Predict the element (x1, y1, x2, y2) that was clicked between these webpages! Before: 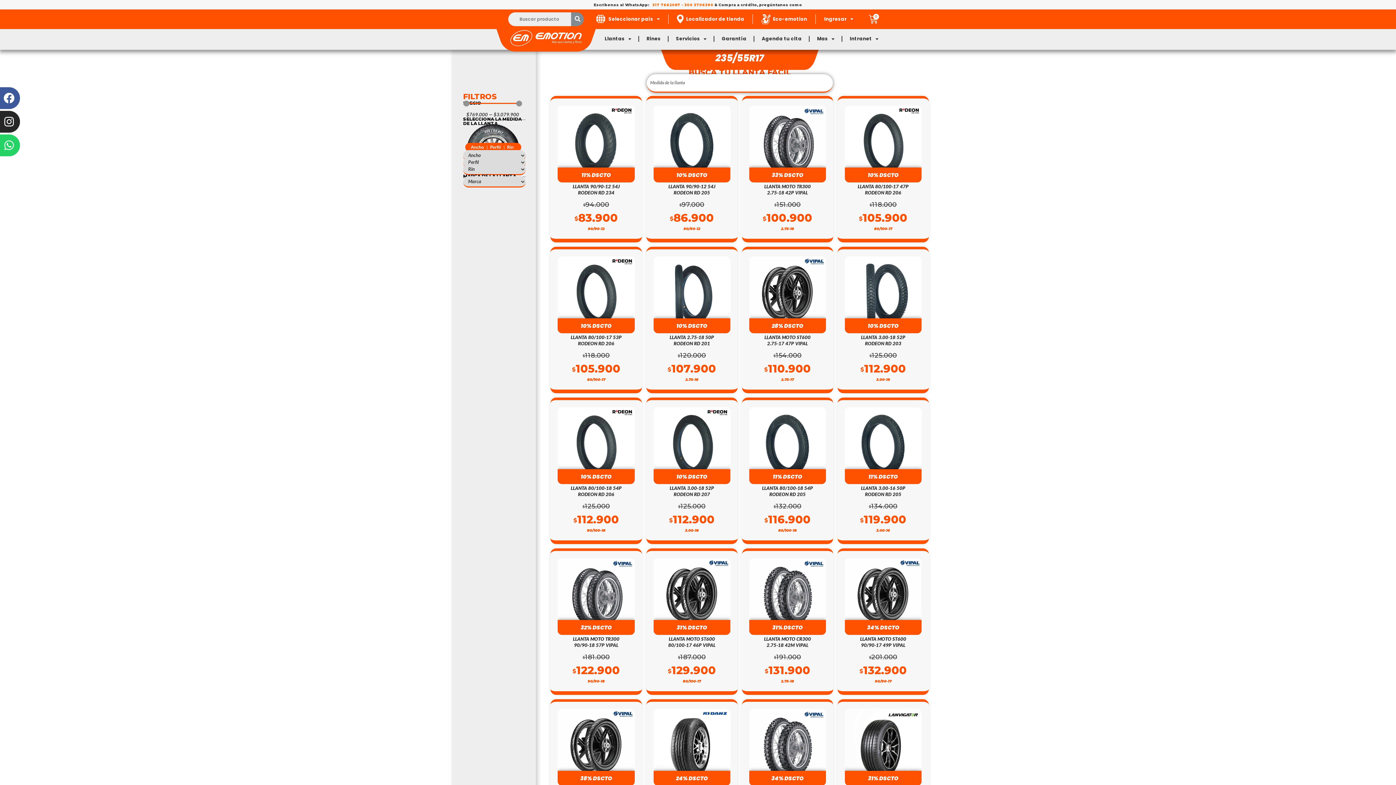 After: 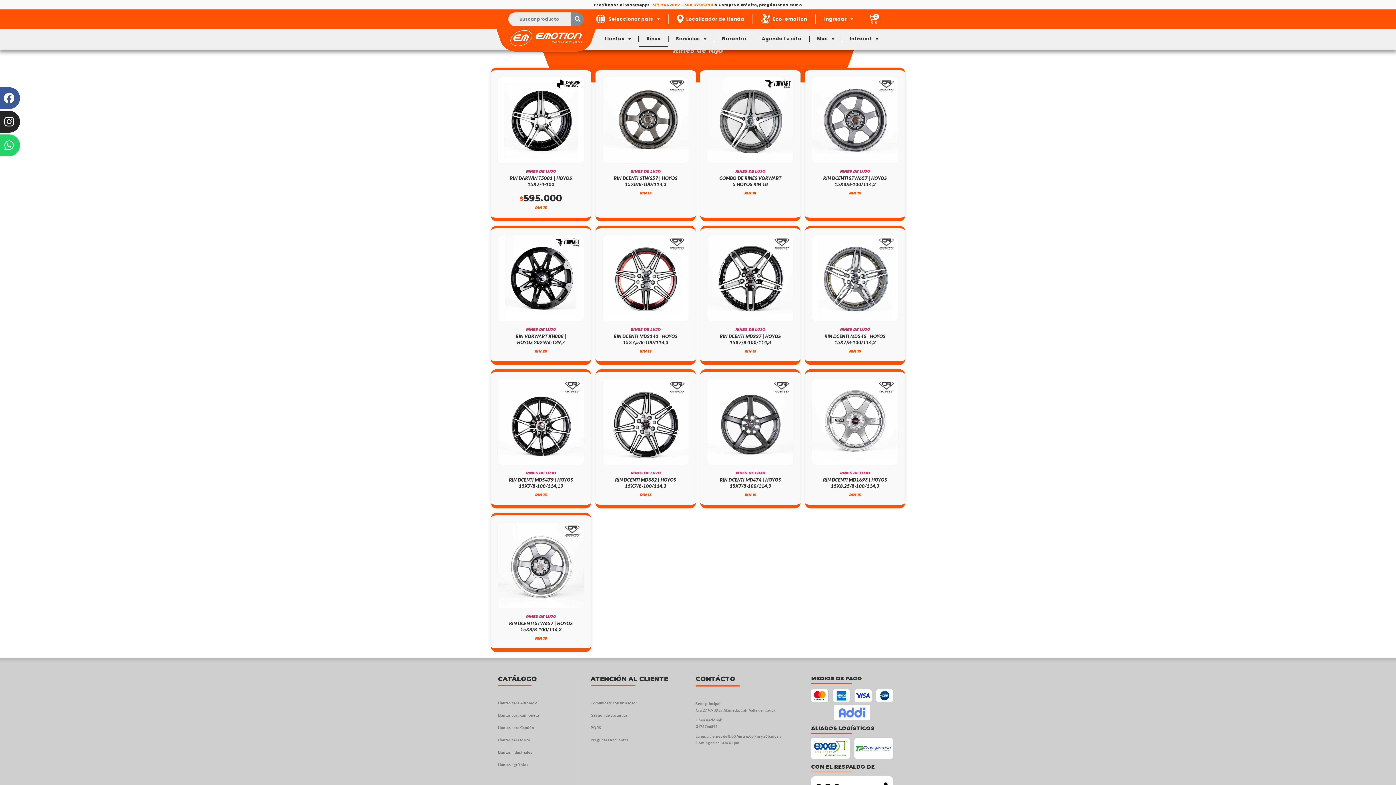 Action: bbox: (639, 30, 668, 47) label: Rines